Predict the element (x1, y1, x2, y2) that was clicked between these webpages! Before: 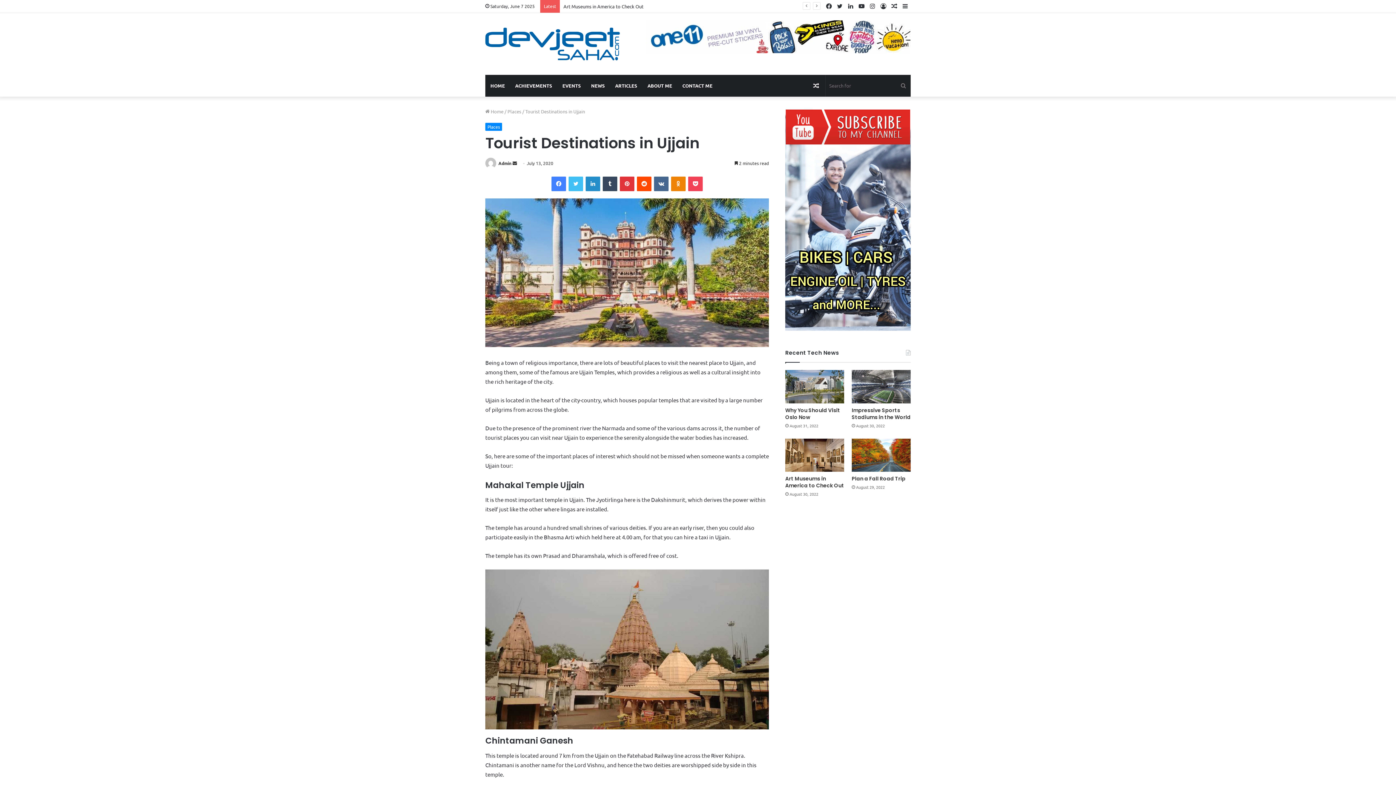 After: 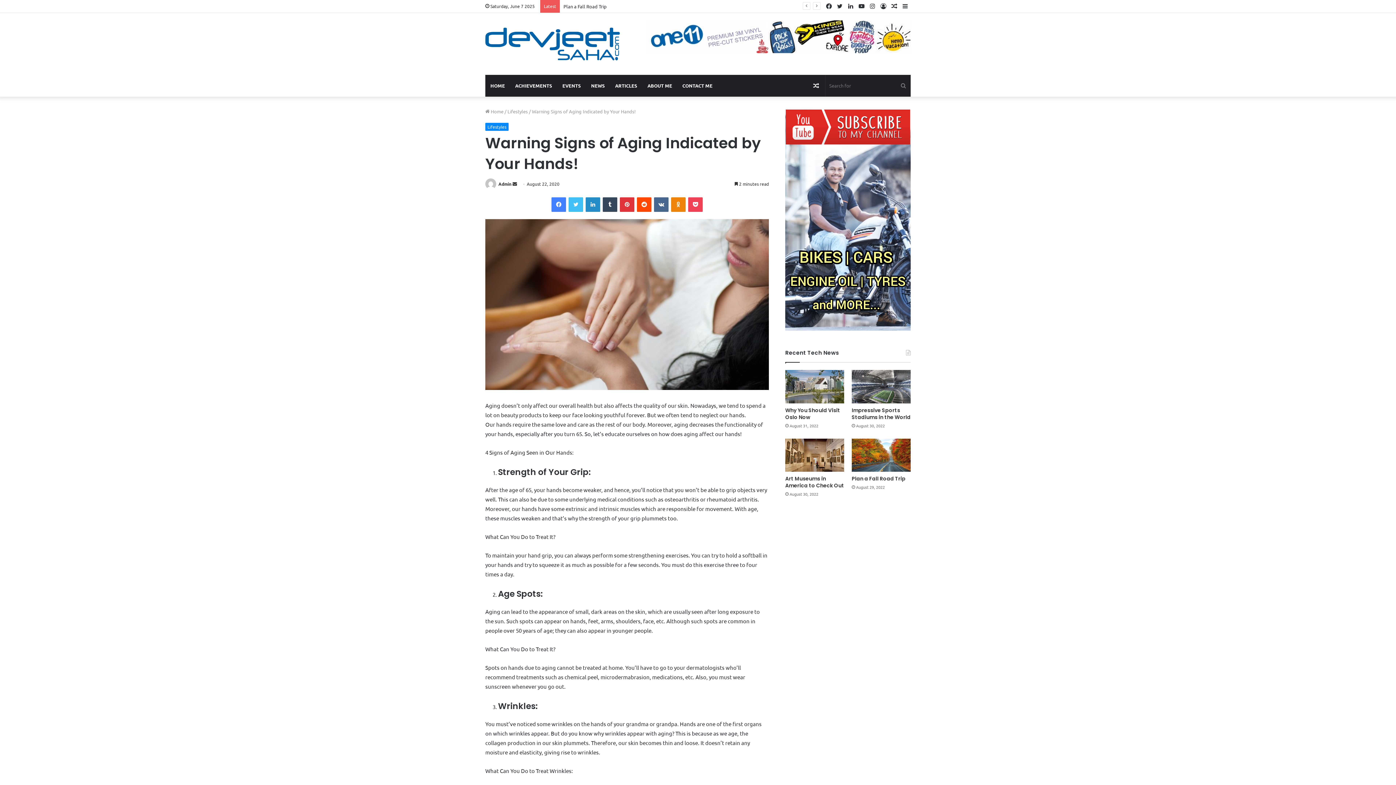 Action: bbox: (810, 75, 821, 96) label: Random Article